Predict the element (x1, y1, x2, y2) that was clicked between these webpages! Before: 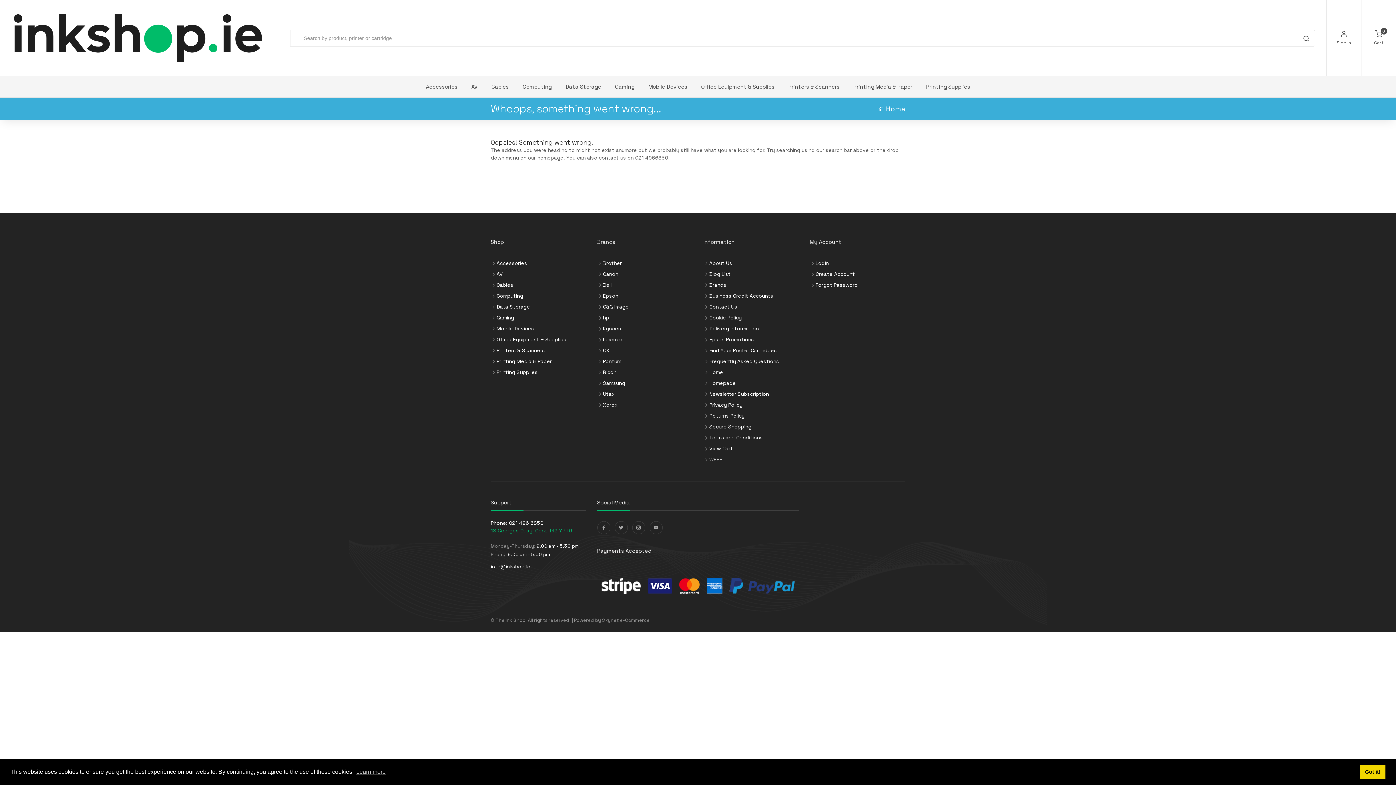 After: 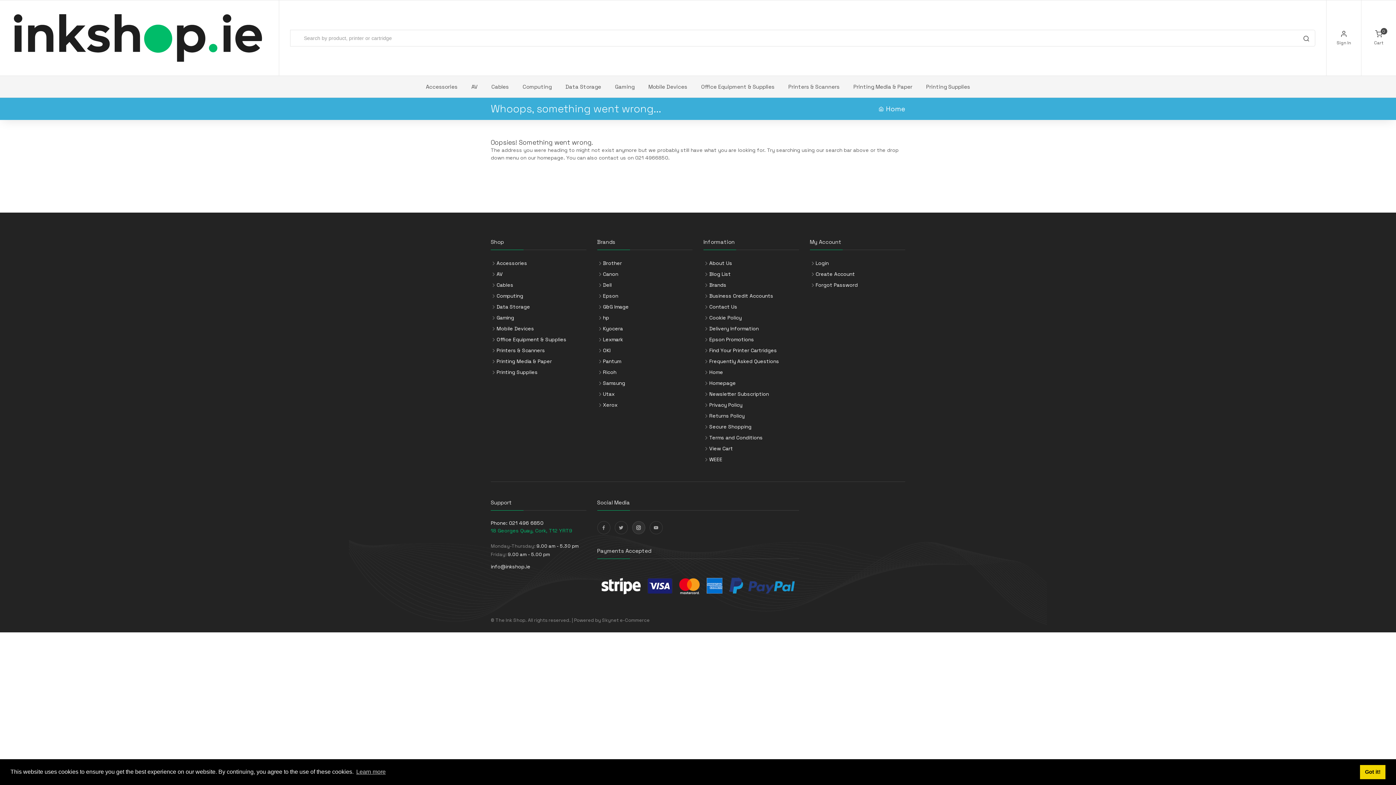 Action: bbox: (632, 521, 645, 534)